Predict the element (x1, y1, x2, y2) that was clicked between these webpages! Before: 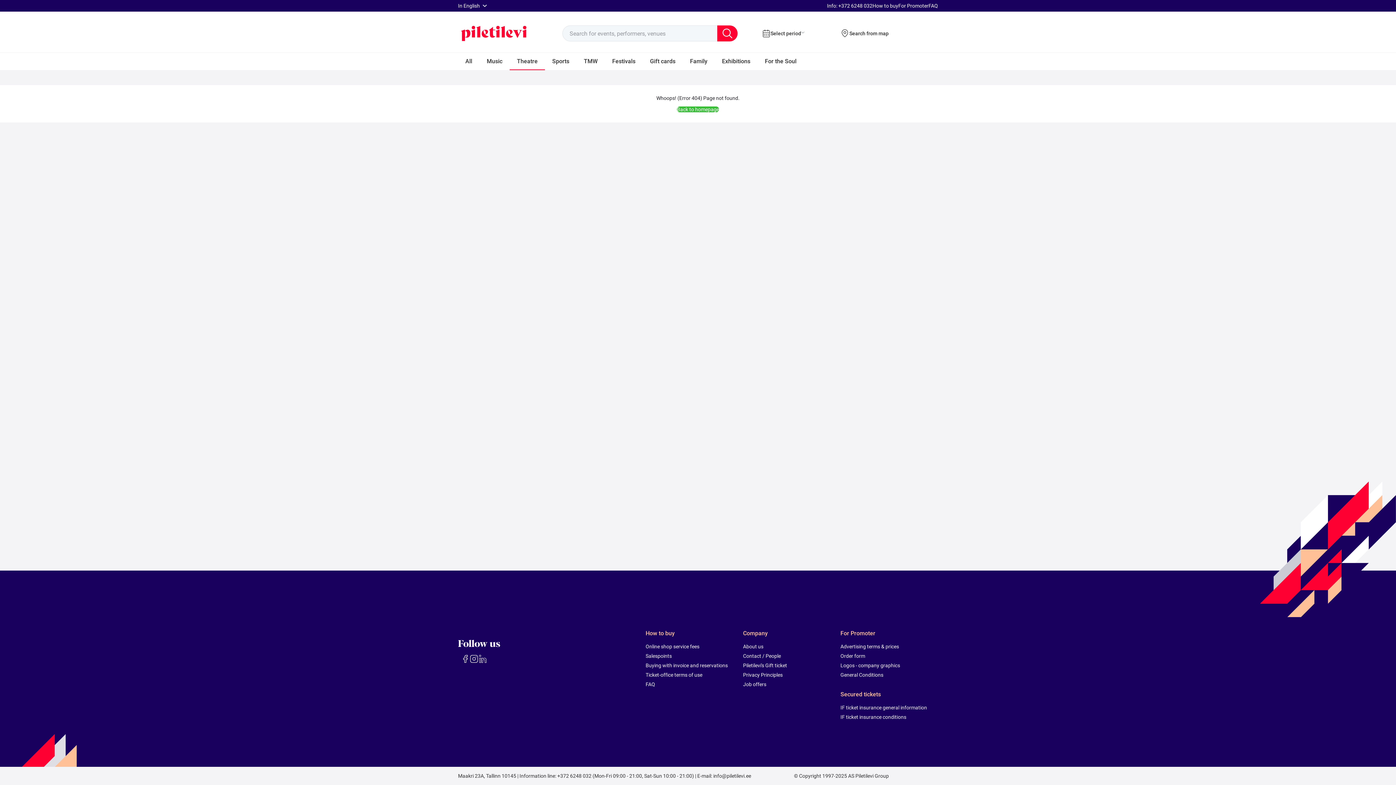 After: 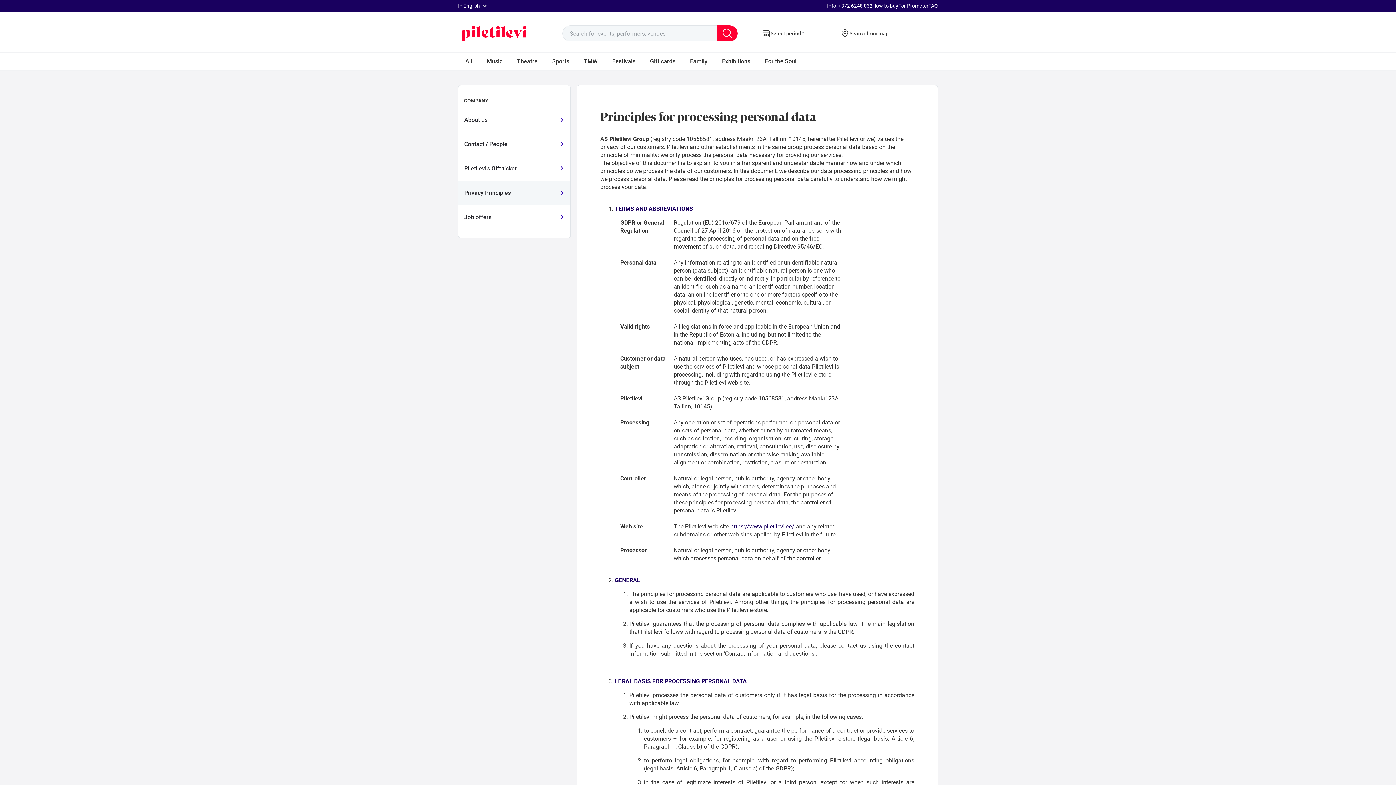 Action: bbox: (743, 672, 831, 678) label: Privacy Principles